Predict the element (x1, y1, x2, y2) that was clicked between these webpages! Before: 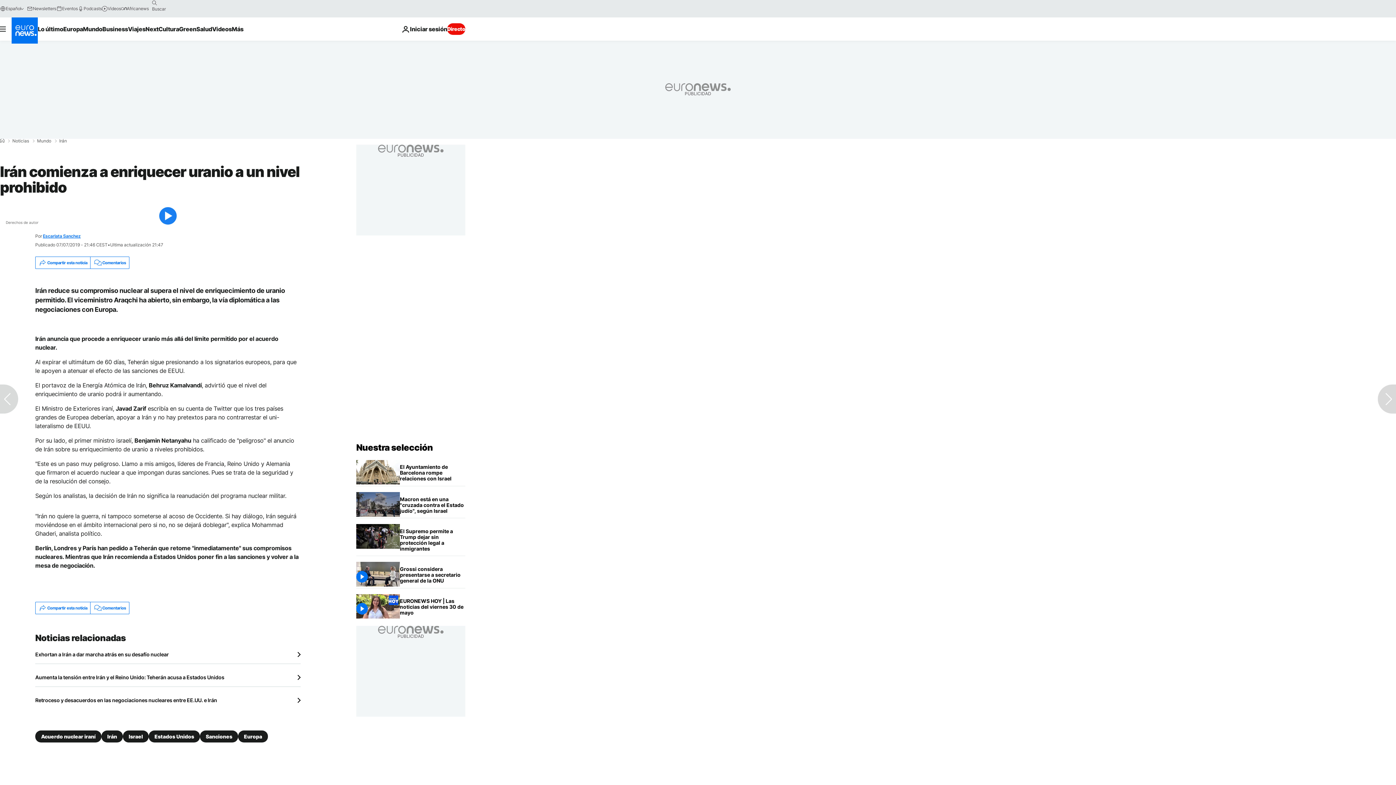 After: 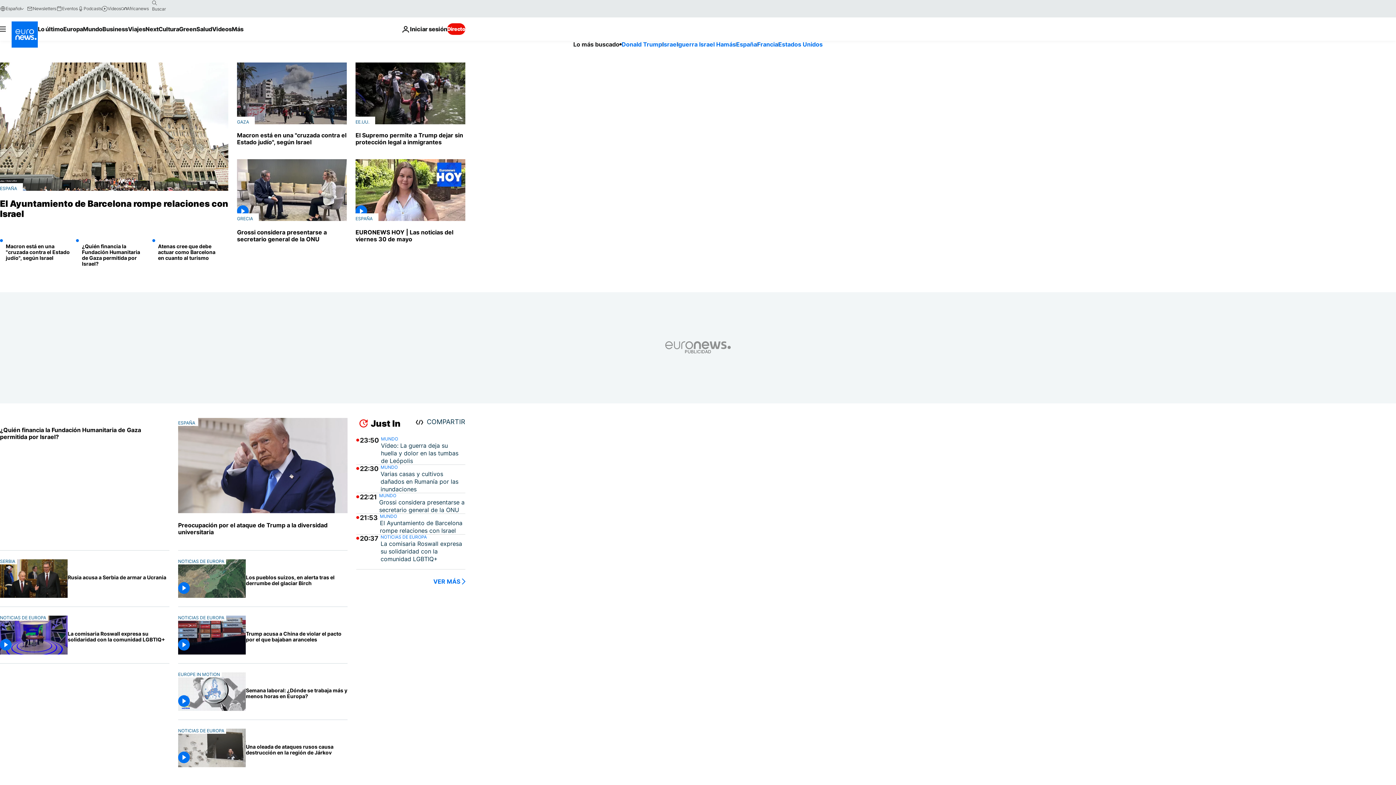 Action: label: Home bbox: (0, 138, 4, 143)